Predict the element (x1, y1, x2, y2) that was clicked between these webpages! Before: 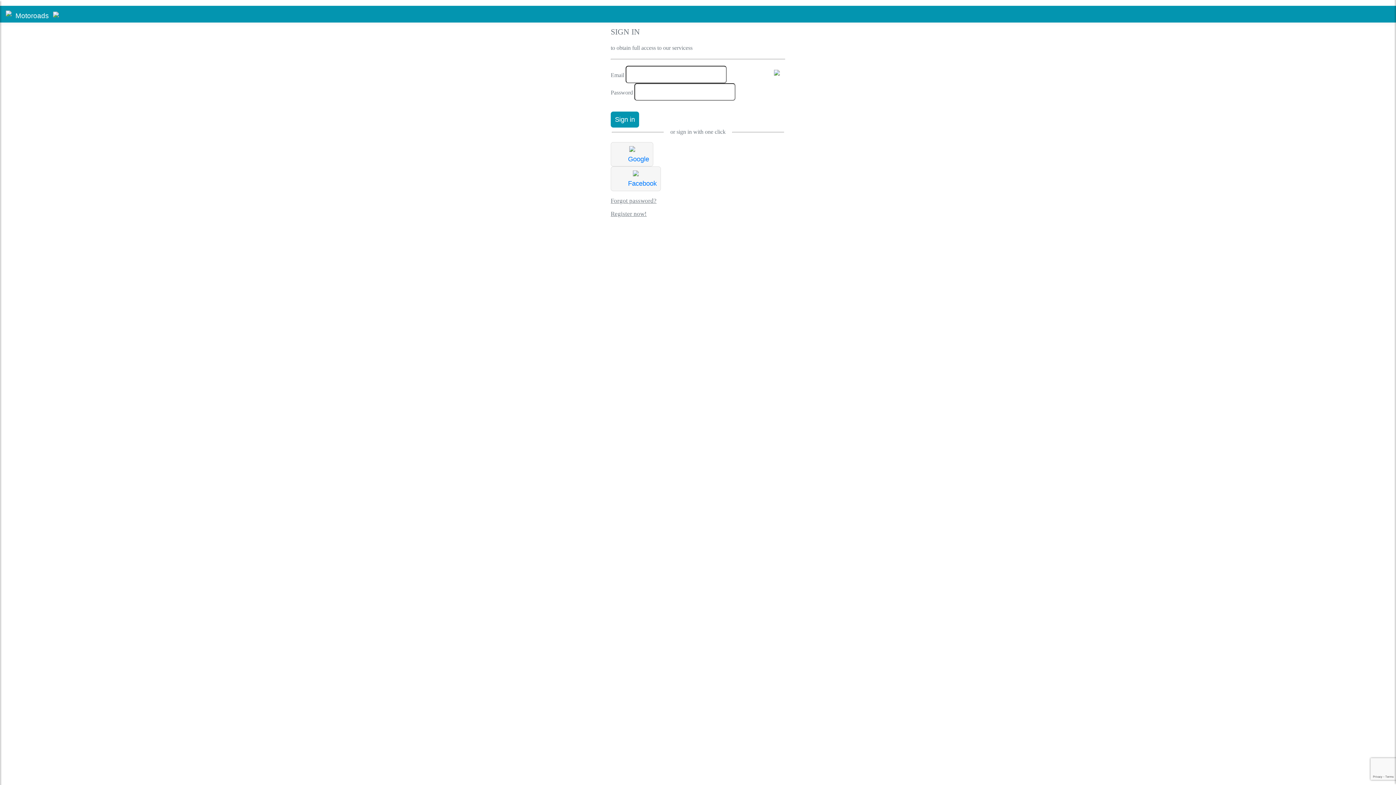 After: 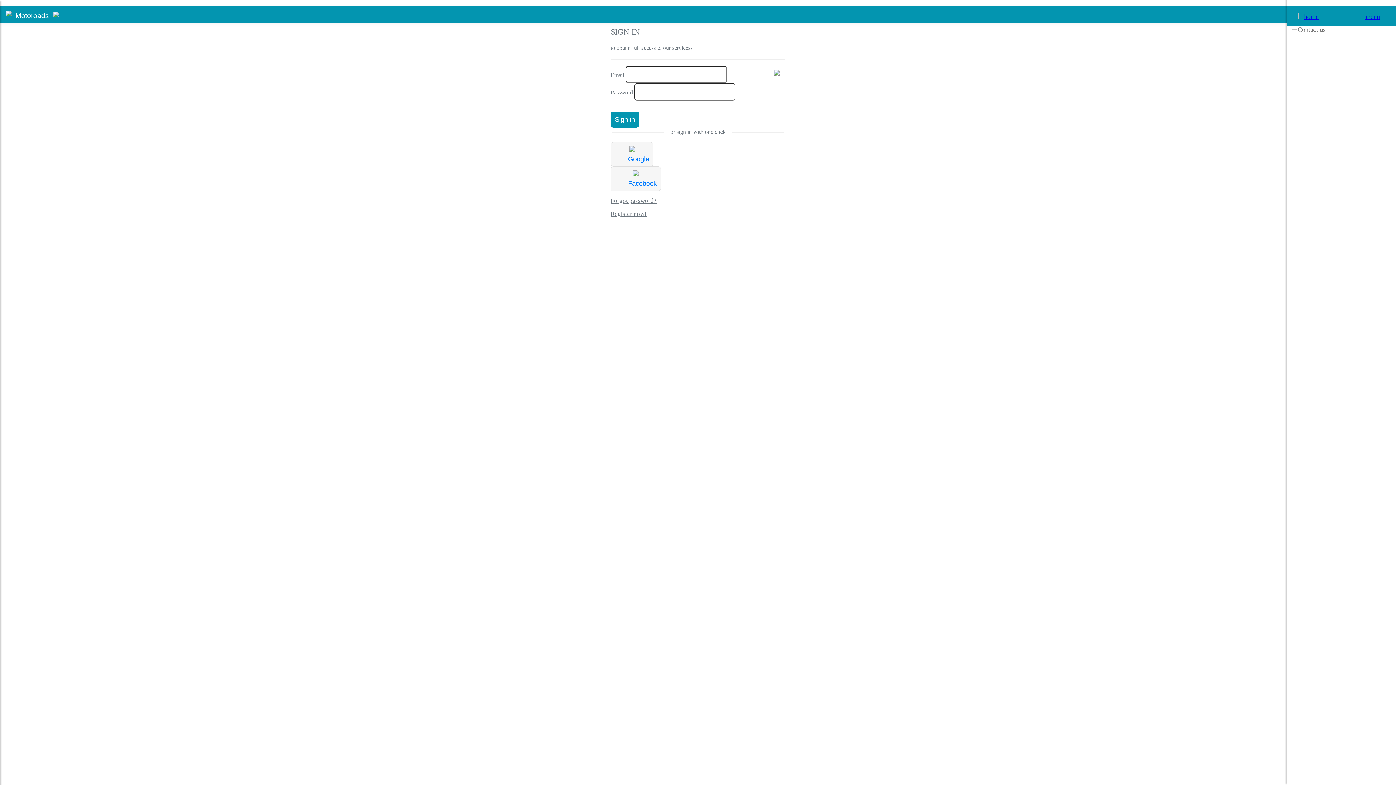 Action: bbox: (50, 11, 60, 17)